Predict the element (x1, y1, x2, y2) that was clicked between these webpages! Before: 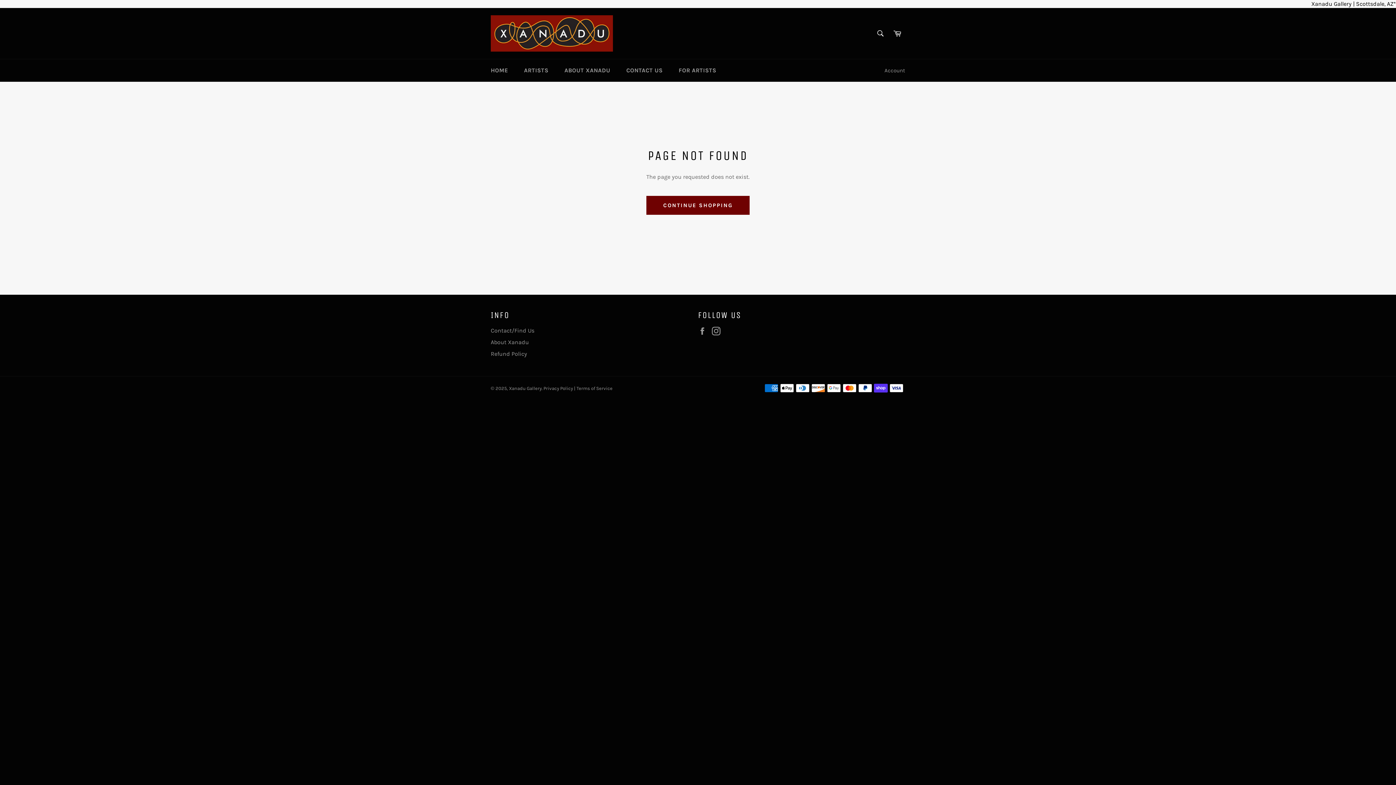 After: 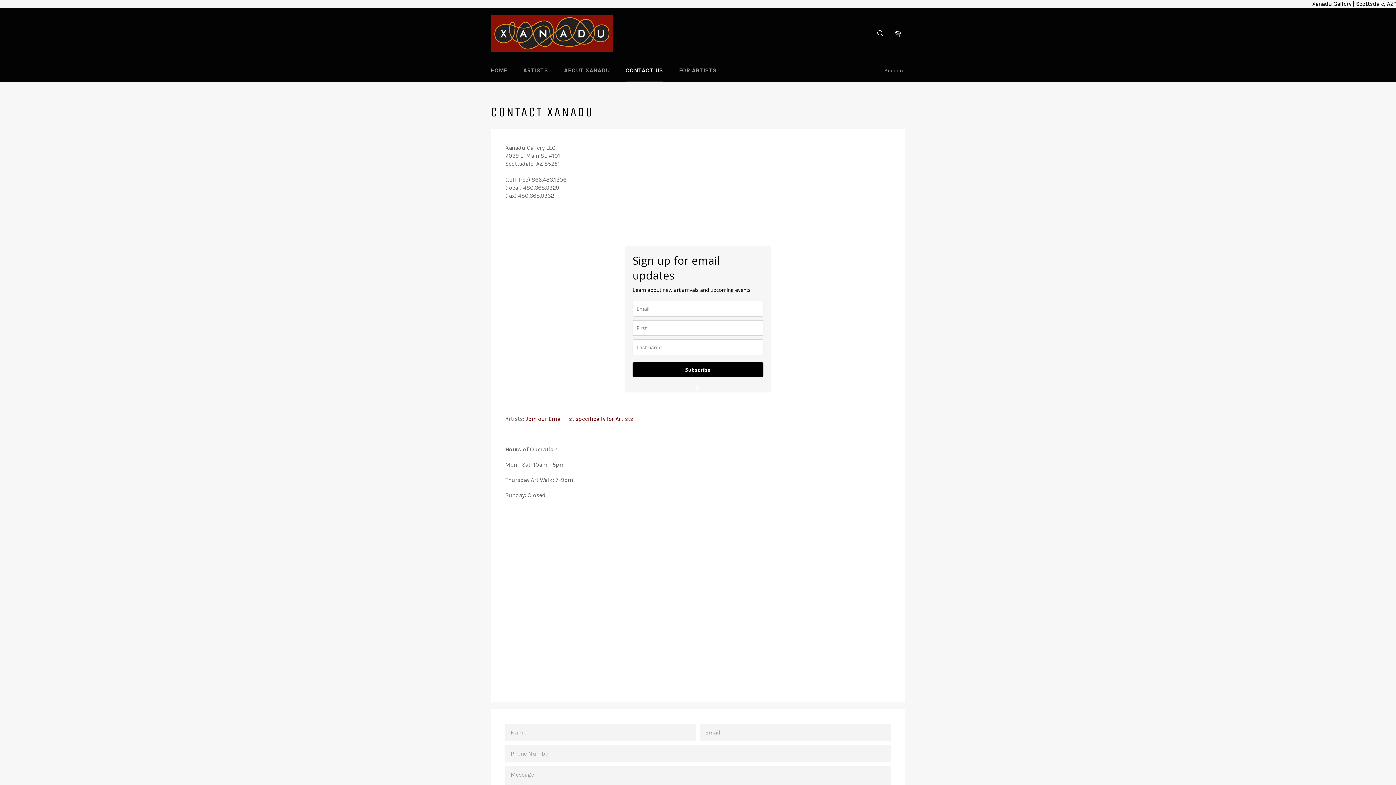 Action: label: Contact/Find Us bbox: (490, 327, 534, 334)